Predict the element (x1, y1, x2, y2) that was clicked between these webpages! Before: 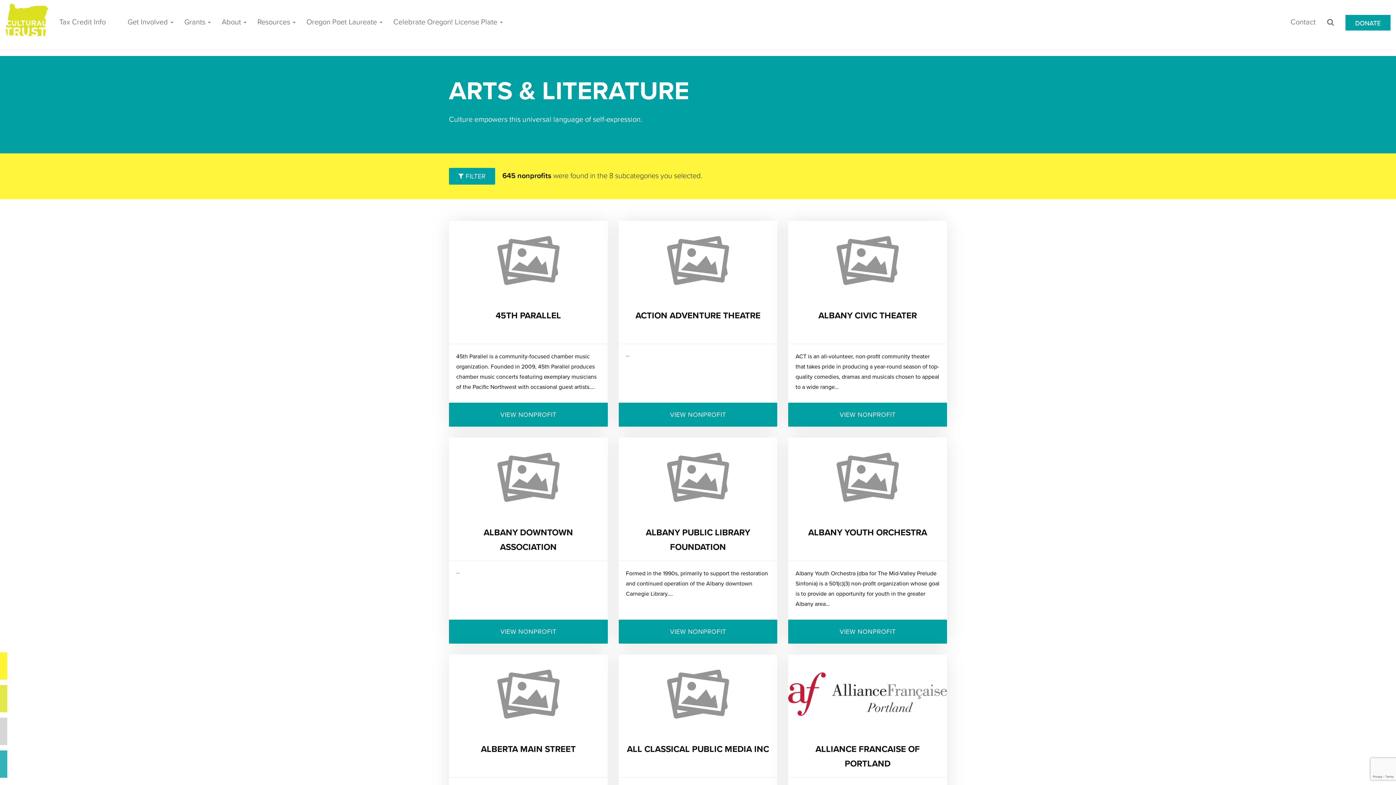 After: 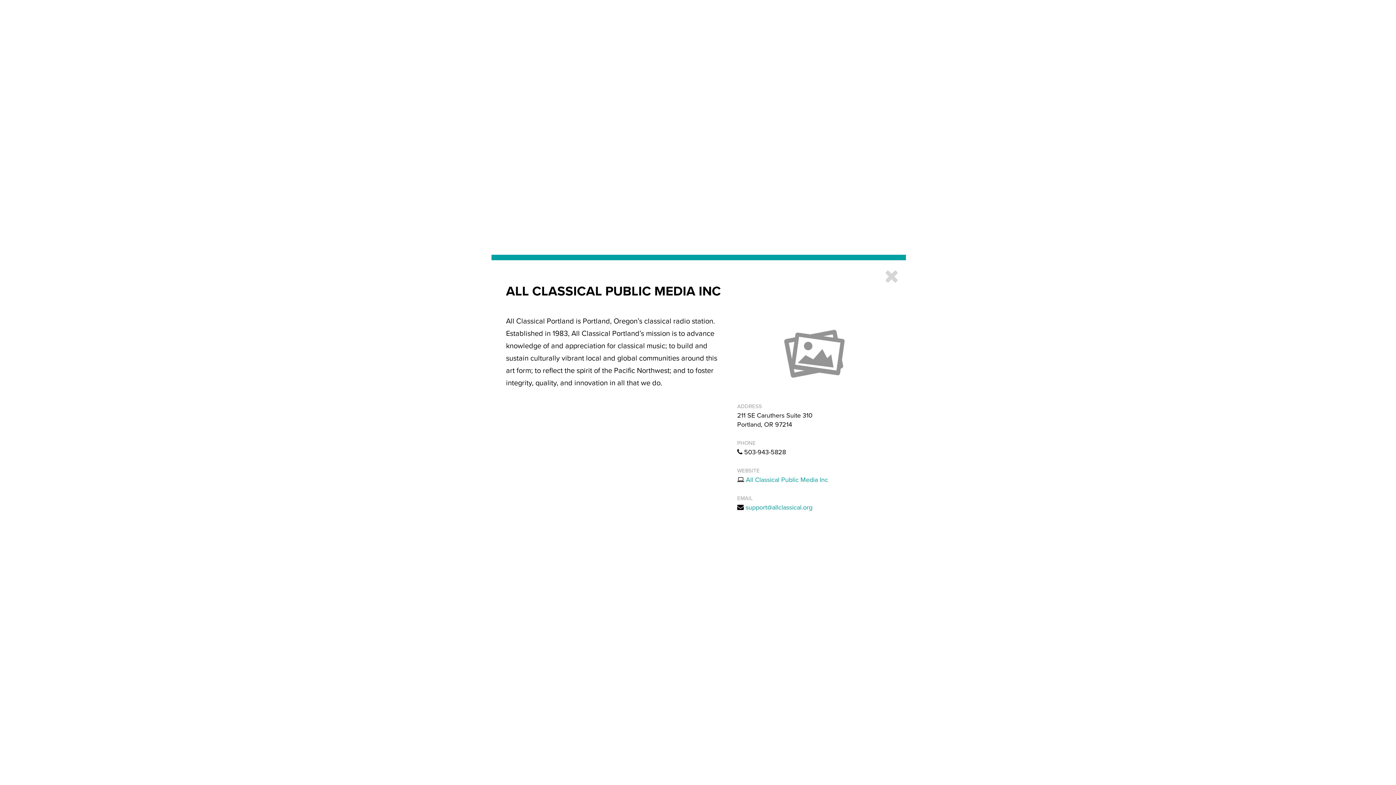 Action: bbox: (618, 654, 777, 734)